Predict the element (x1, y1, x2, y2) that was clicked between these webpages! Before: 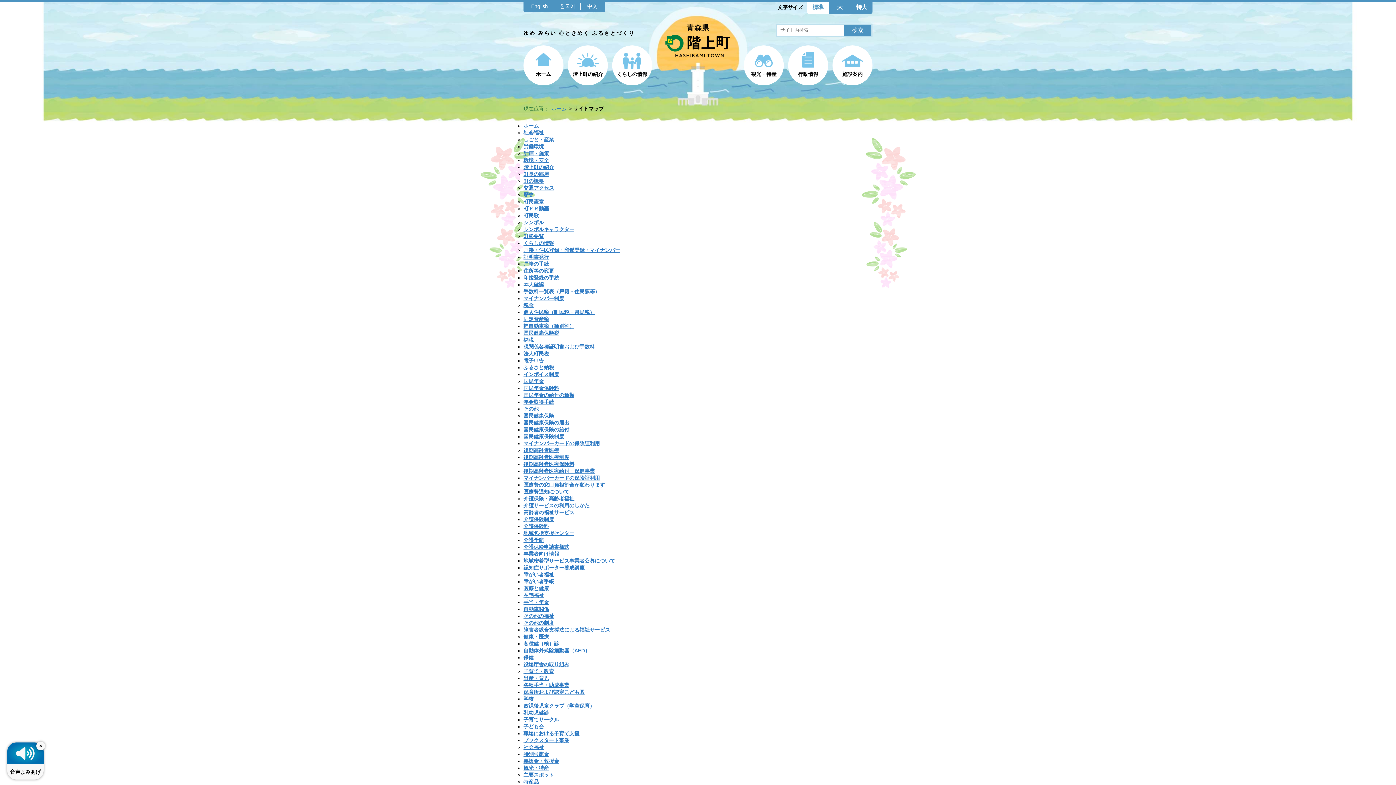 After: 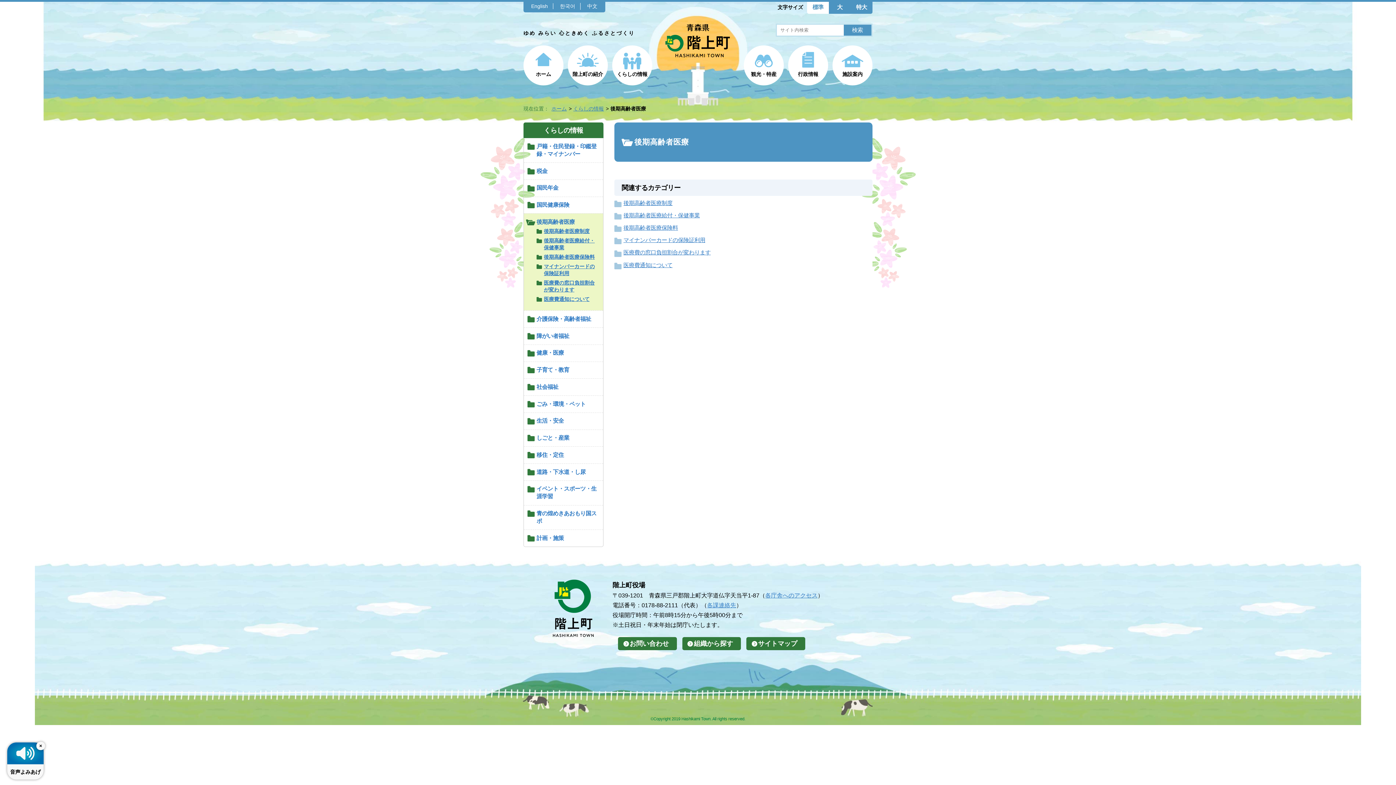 Action: label: 後期高齢者医療 bbox: (523, 447, 559, 453)